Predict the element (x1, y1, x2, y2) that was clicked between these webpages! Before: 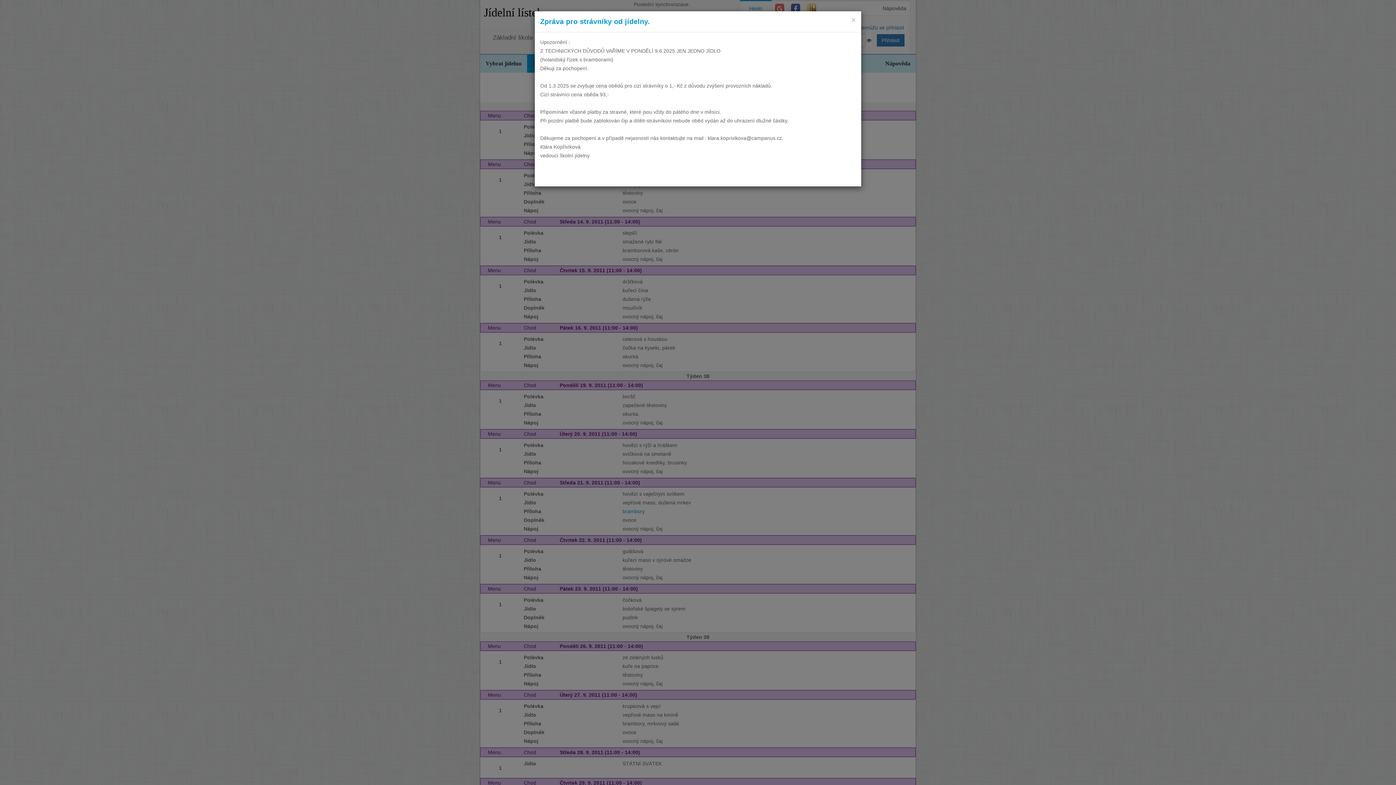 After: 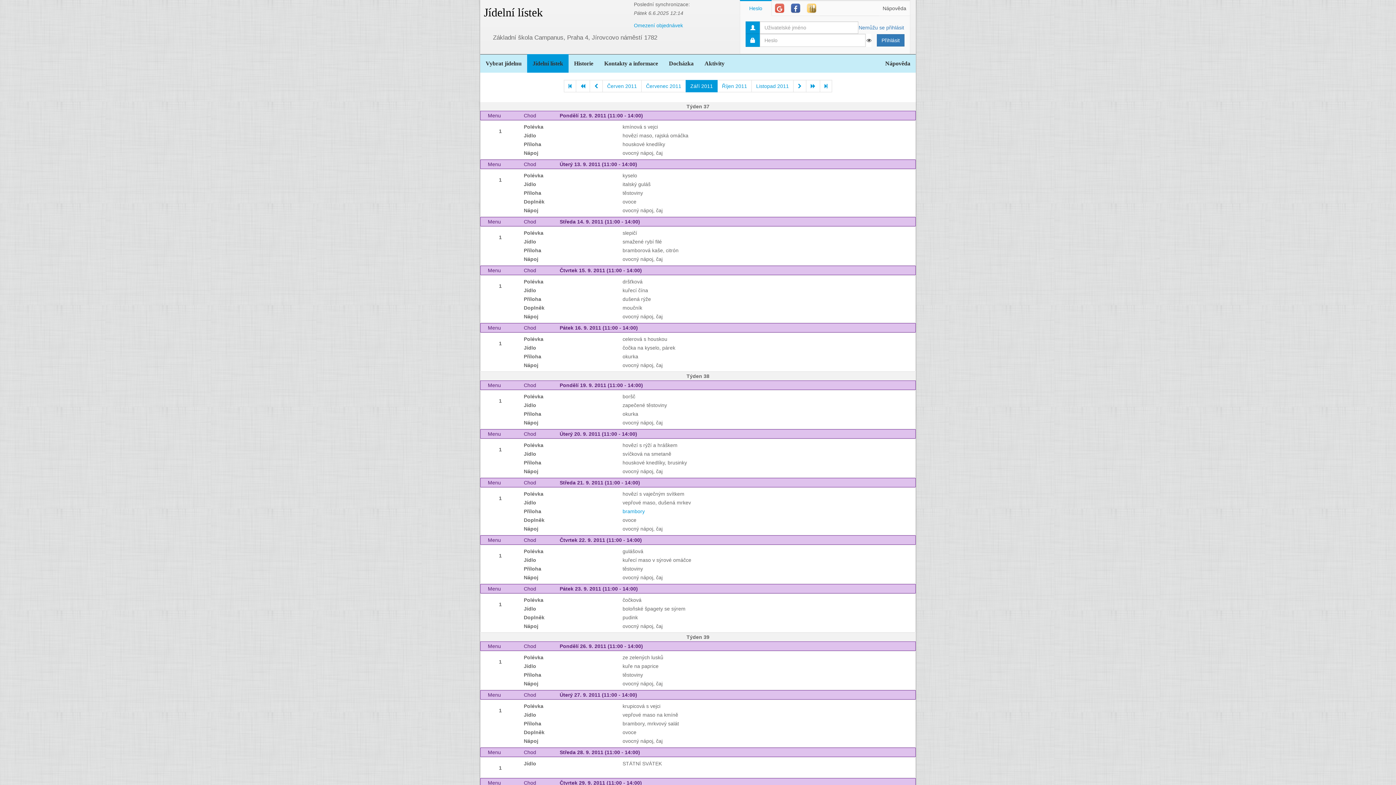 Action: bbox: (851, 16, 856, 23) label: ×
Close